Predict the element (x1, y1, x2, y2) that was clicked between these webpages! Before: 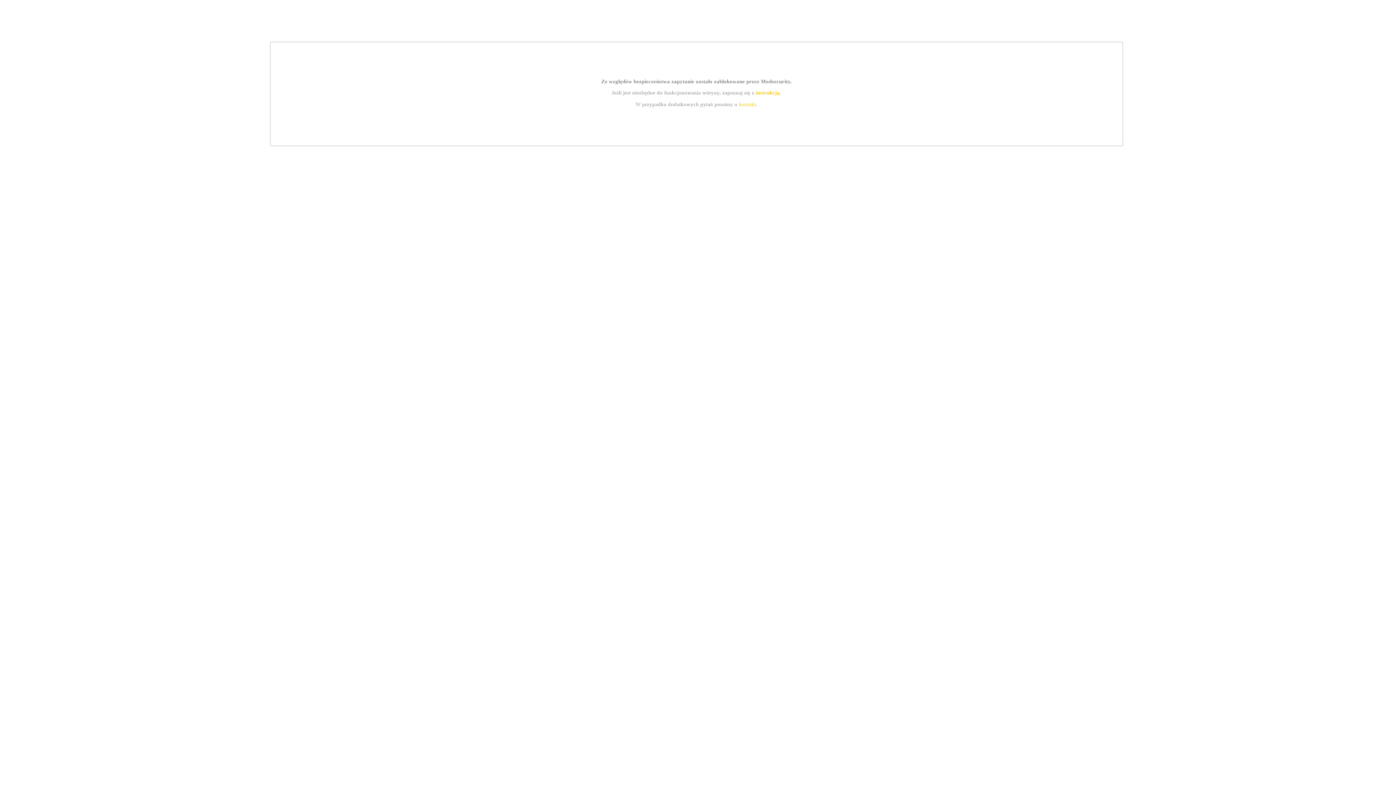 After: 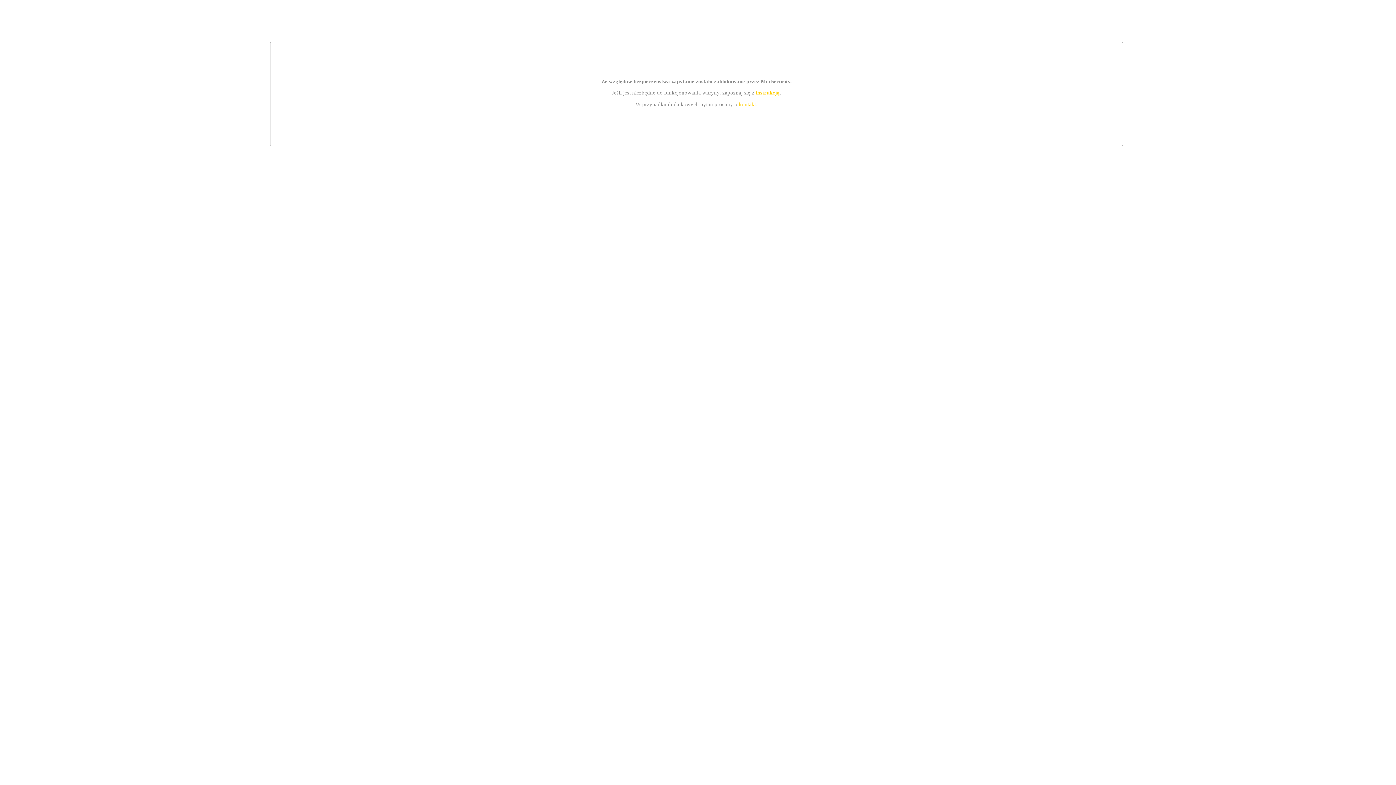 Action: bbox: (755, 89, 779, 95) label: instrukcją